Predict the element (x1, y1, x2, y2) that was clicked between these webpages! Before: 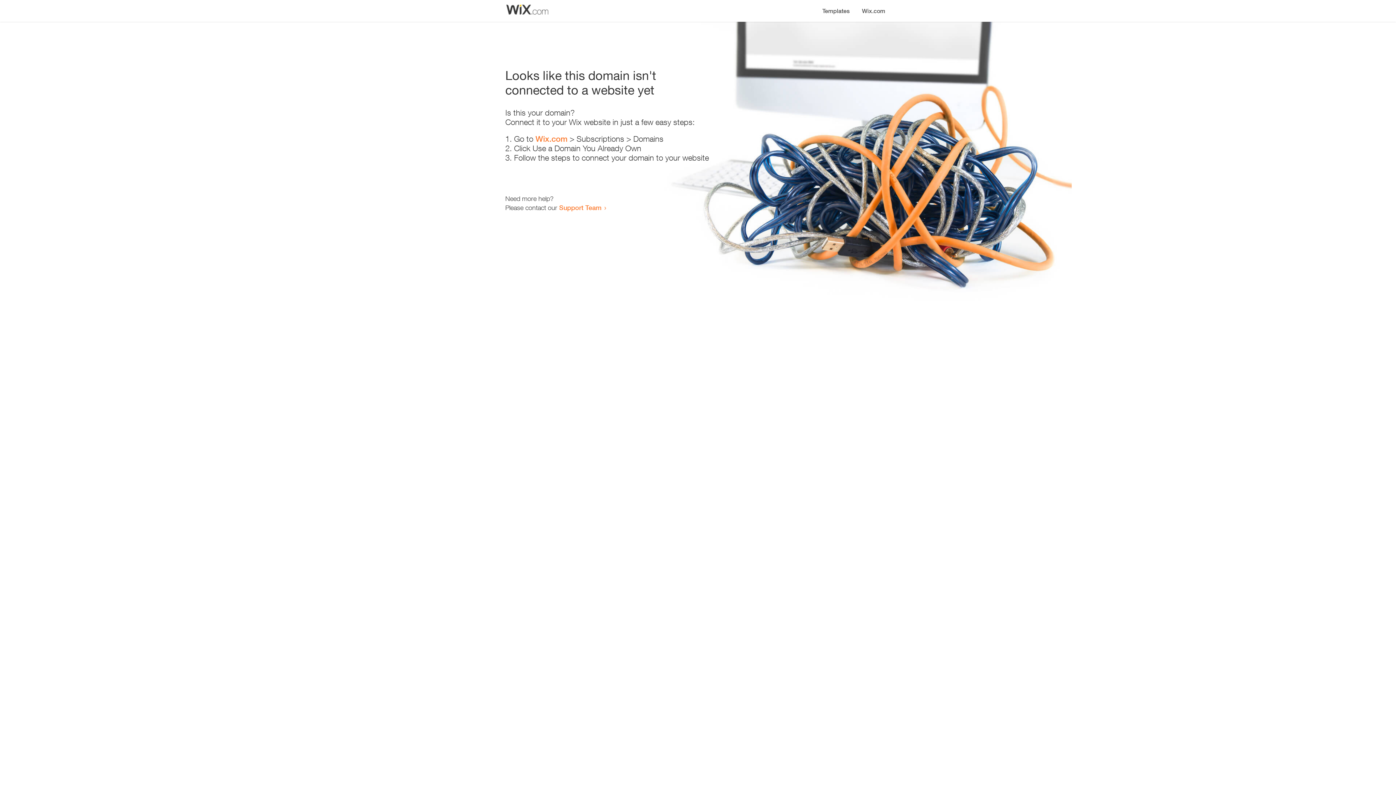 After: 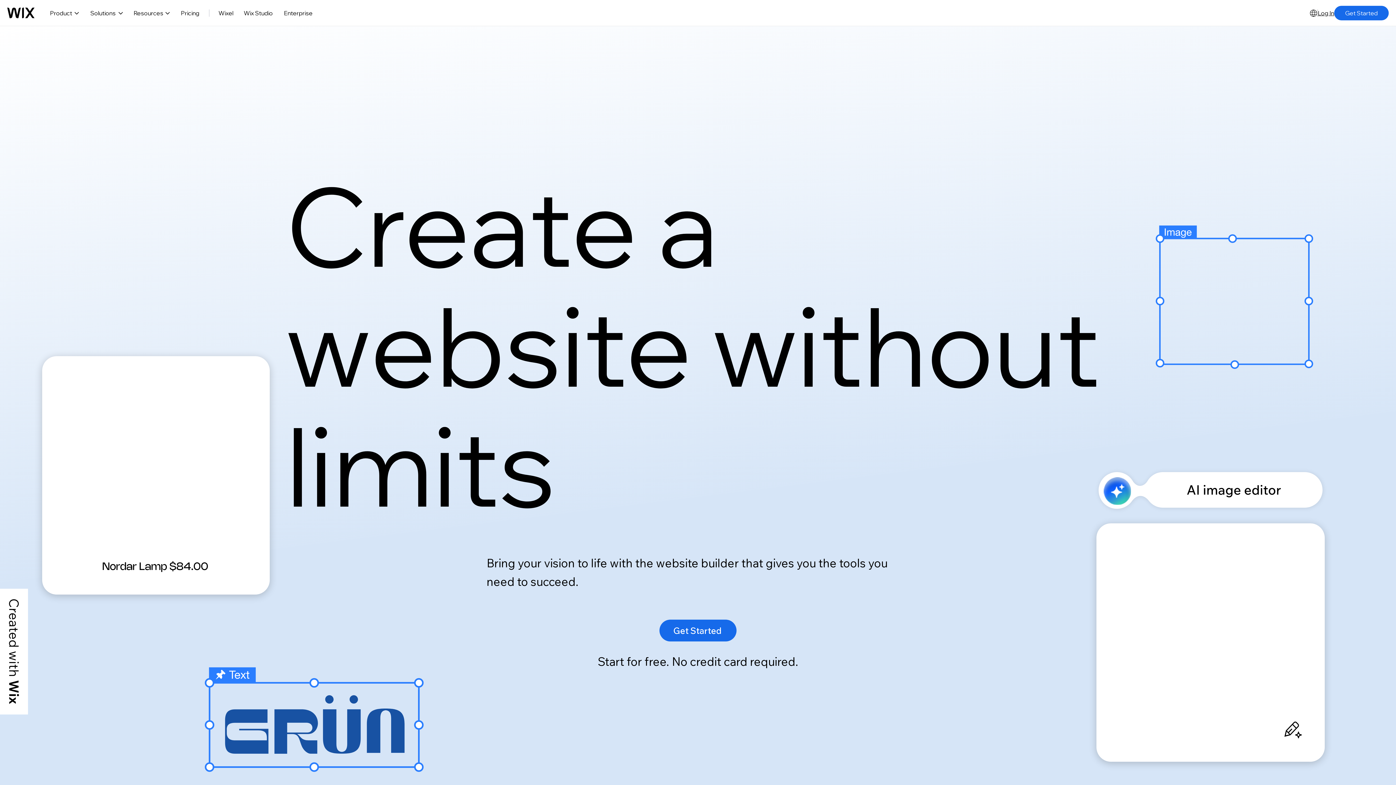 Action: label: Wix.com bbox: (535, 134, 567, 143)